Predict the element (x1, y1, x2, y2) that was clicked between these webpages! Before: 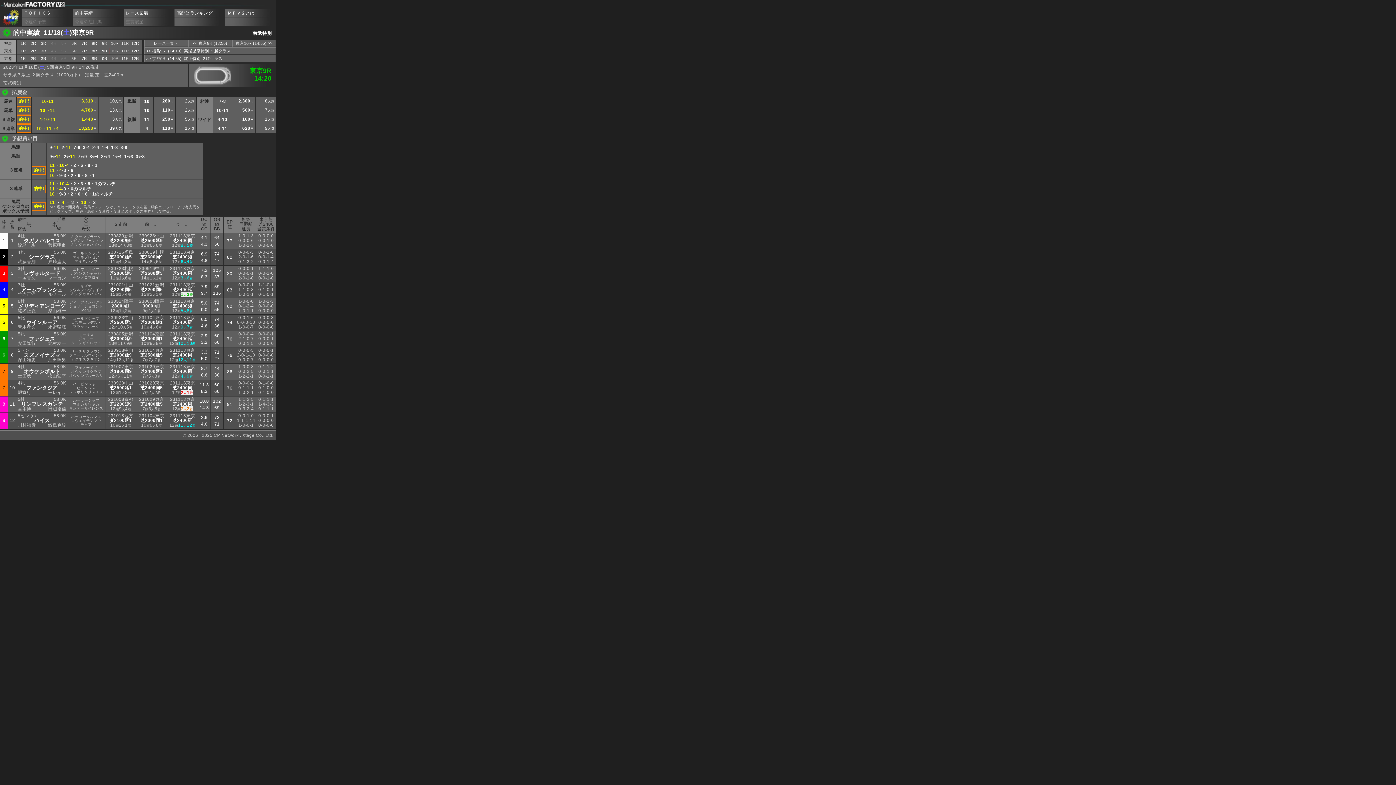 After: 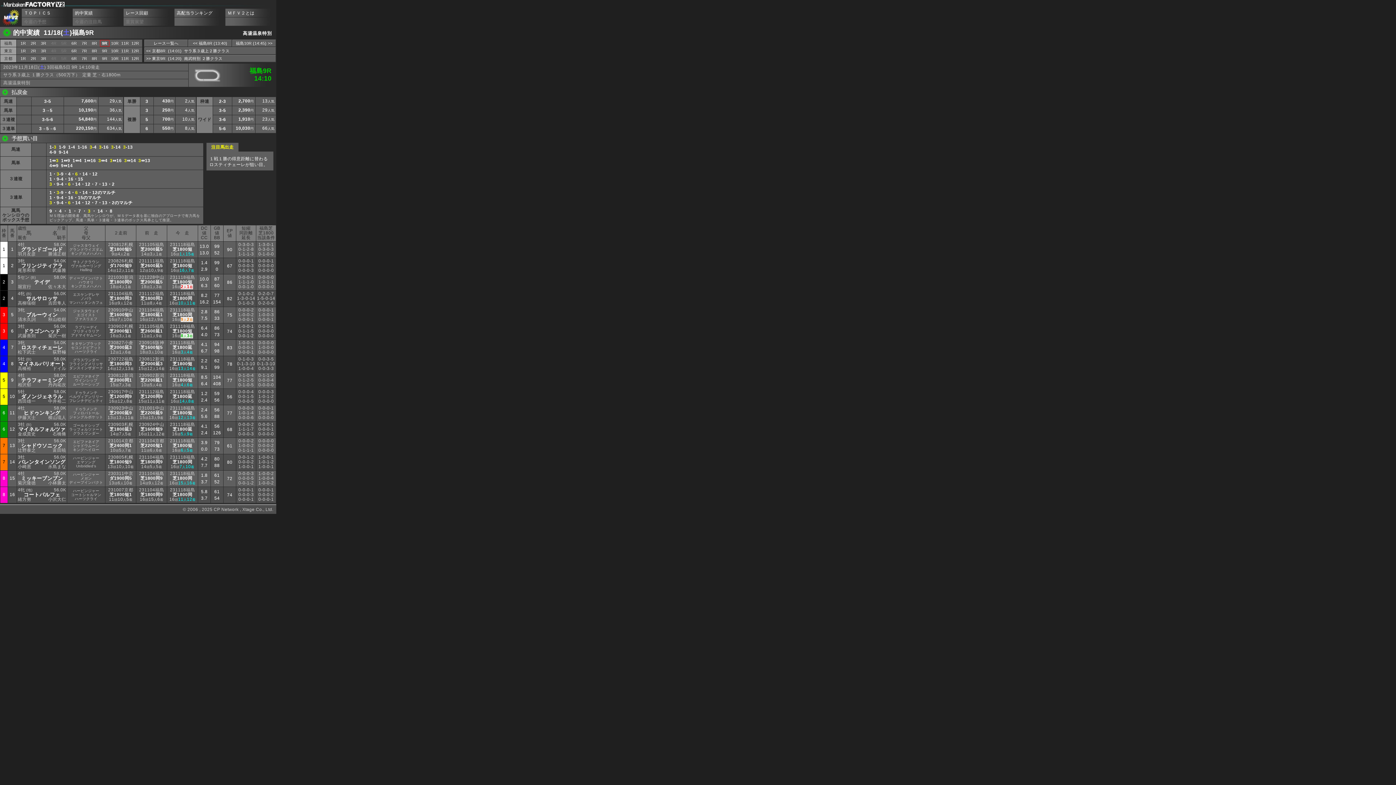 Action: label: << 福島9R  (14:10)  高湯温泉特別 １勝クラス bbox: (144, 47, 276, 54)